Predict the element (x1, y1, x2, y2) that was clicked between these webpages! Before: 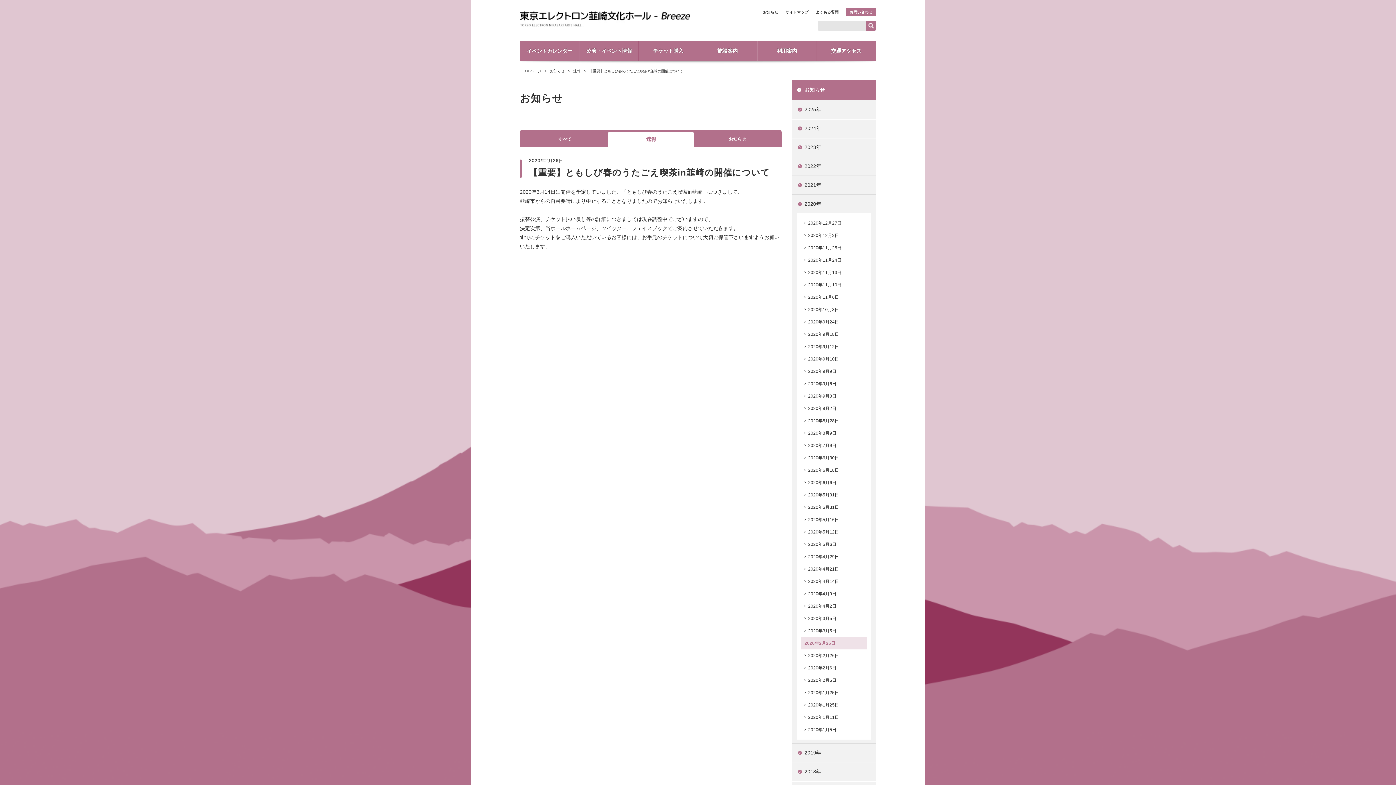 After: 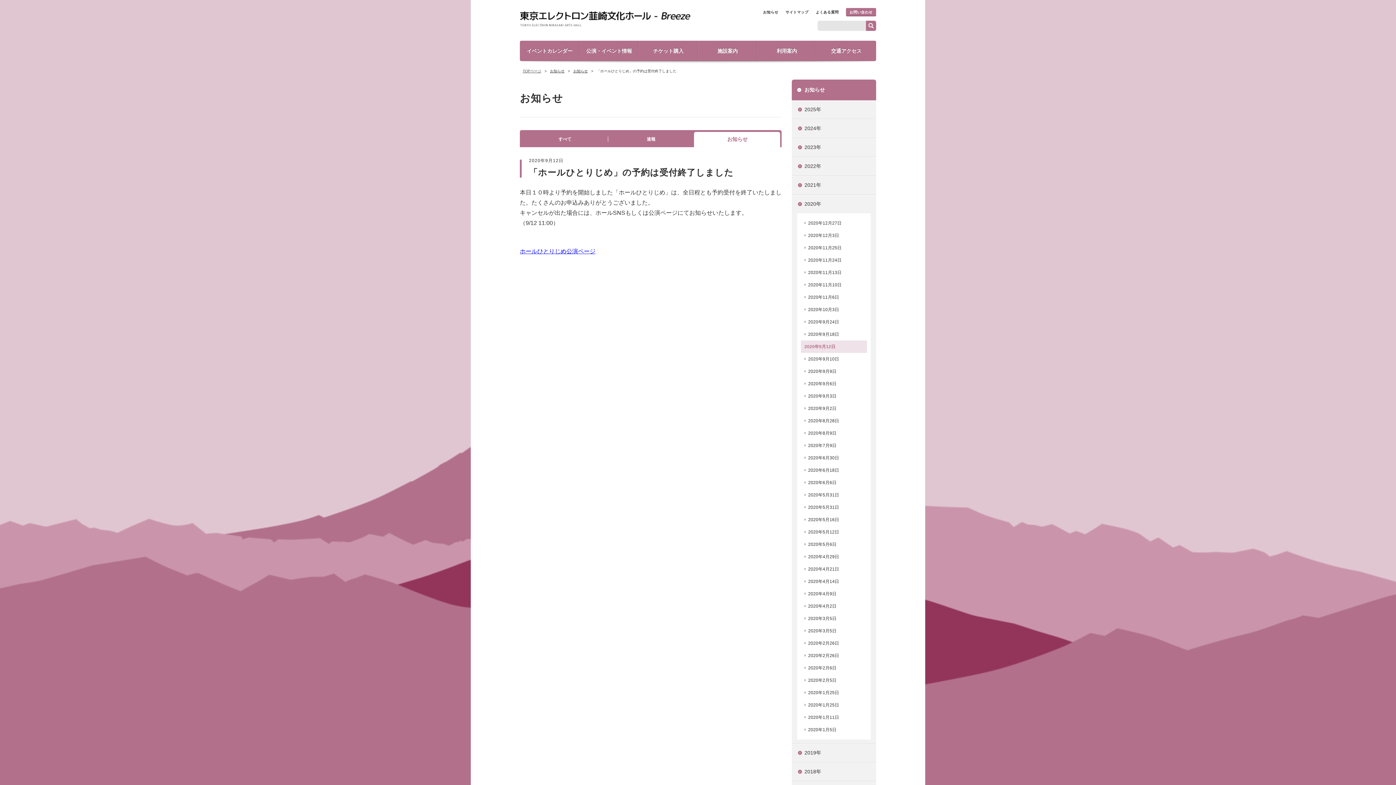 Action: bbox: (801, 340, 867, 353) label: 2020年9月12日